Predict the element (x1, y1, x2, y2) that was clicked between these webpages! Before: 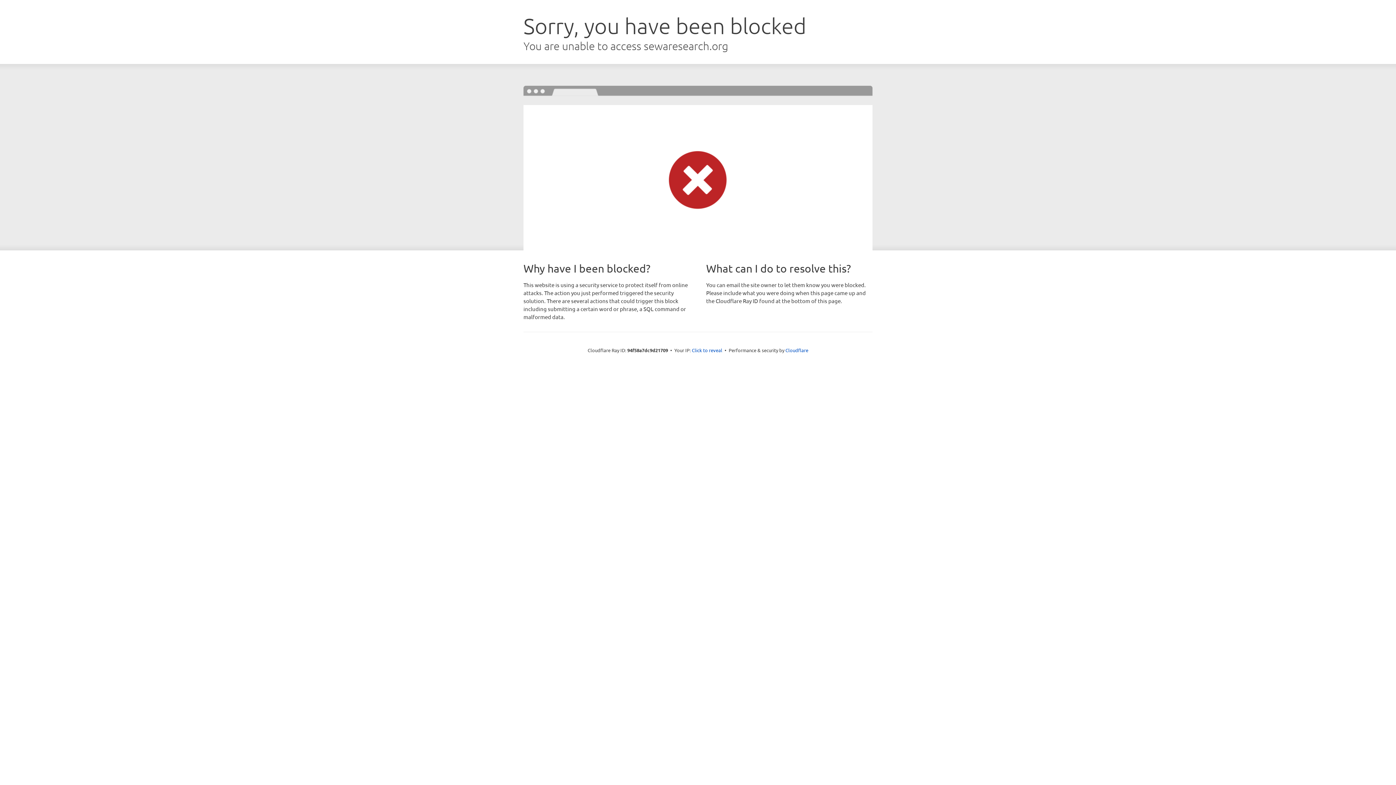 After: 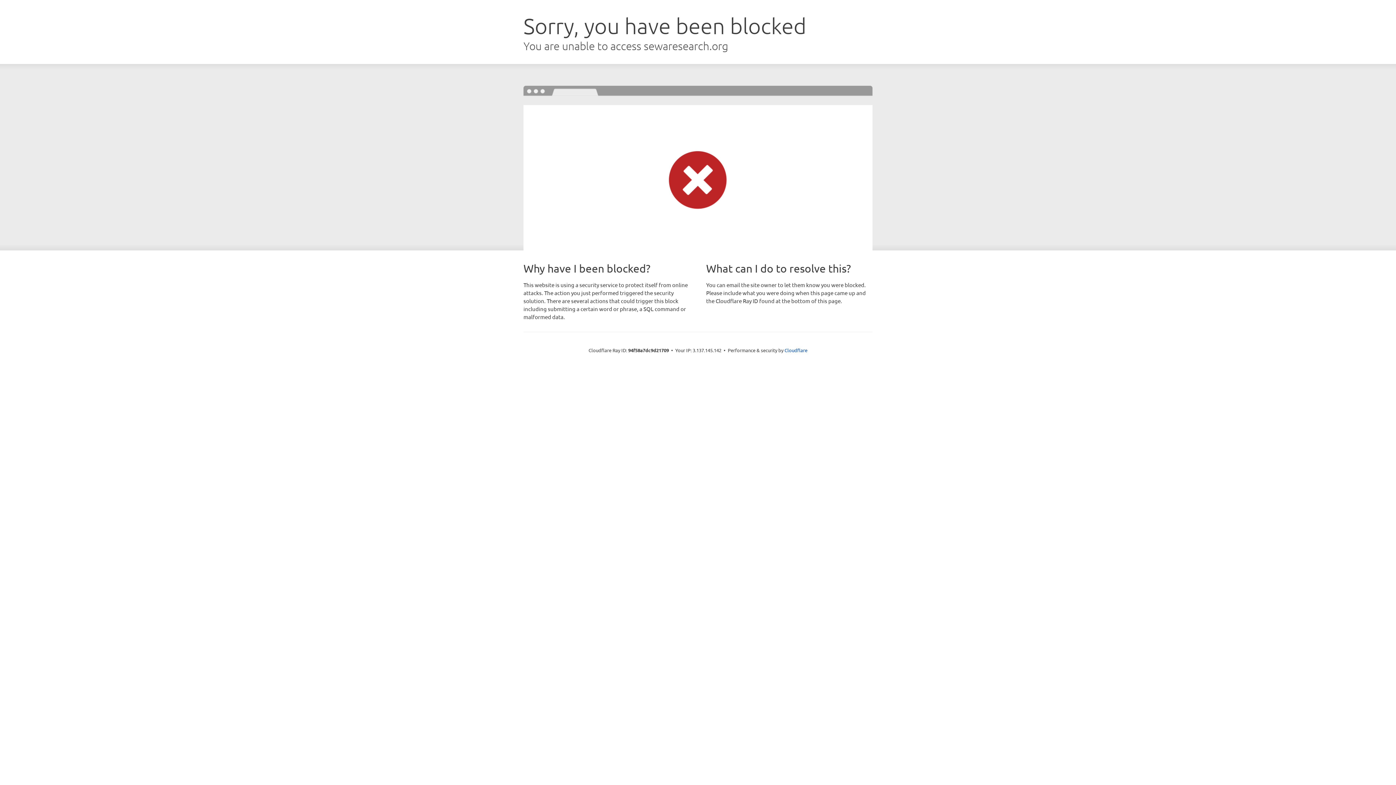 Action: label: Click to reveal bbox: (692, 346, 722, 353)